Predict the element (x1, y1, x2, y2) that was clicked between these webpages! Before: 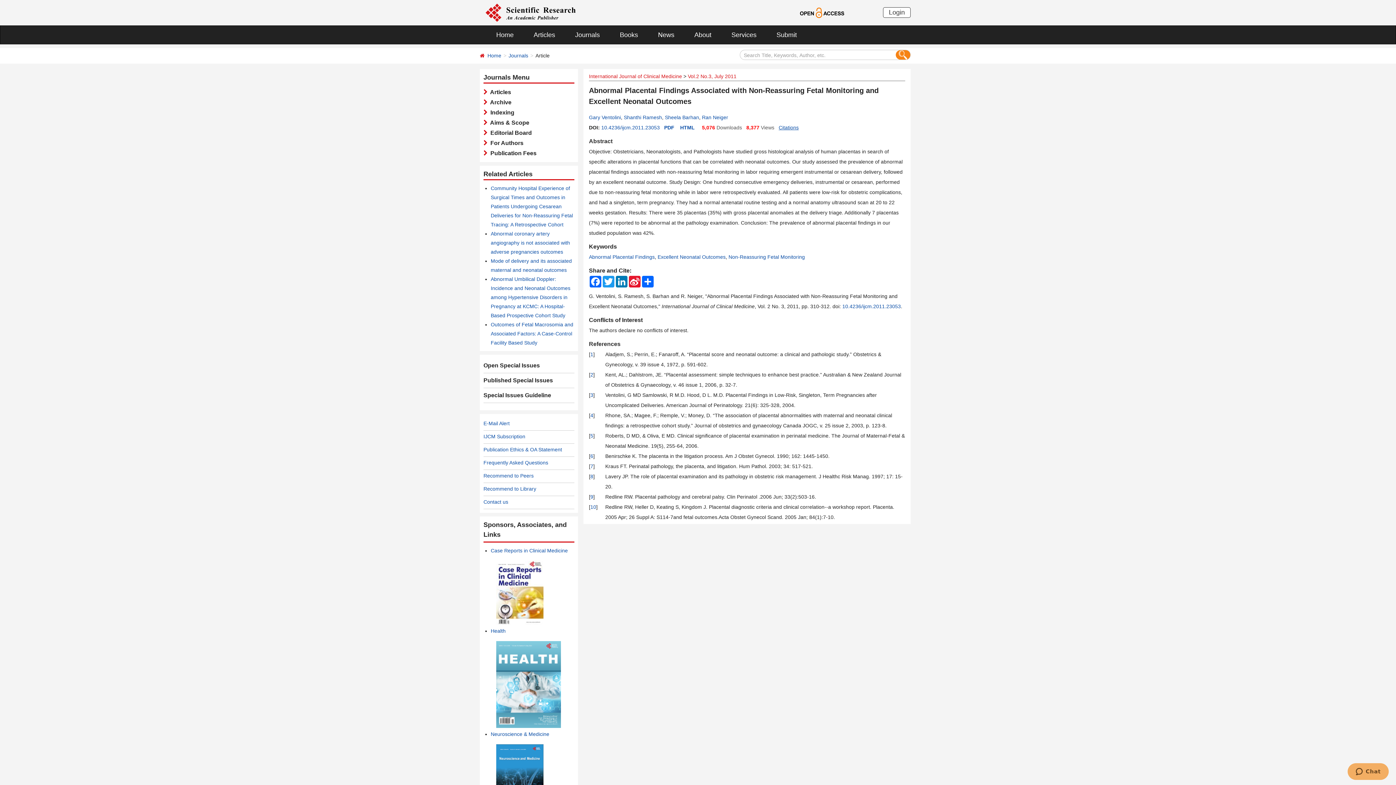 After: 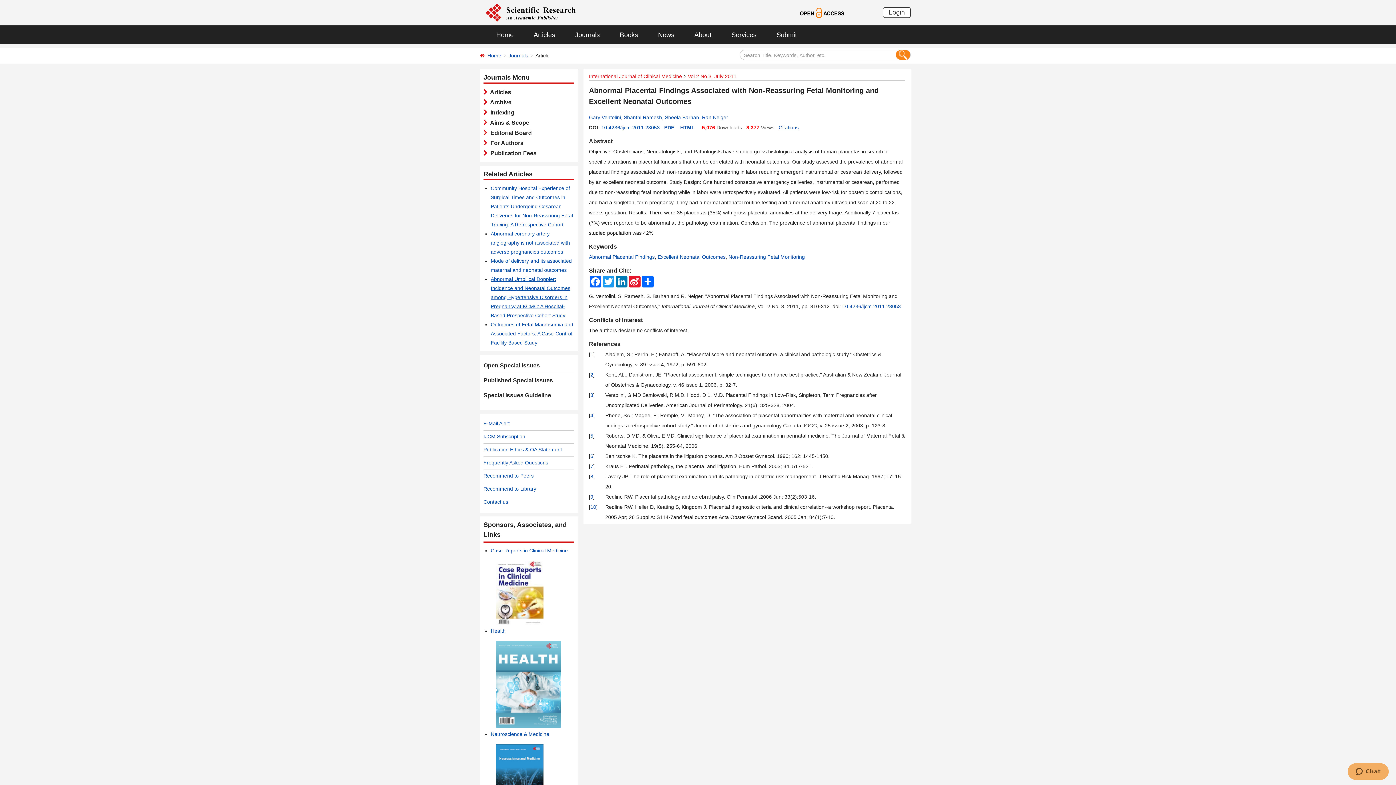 Action: label: Abnormal Umbilical Doppler: Incidence and Neonatal Outcomes among Hypertensive Disorders in Pregnancy at KCMC: A Hospital-Based Prospective Cohort Study bbox: (490, 276, 570, 318)